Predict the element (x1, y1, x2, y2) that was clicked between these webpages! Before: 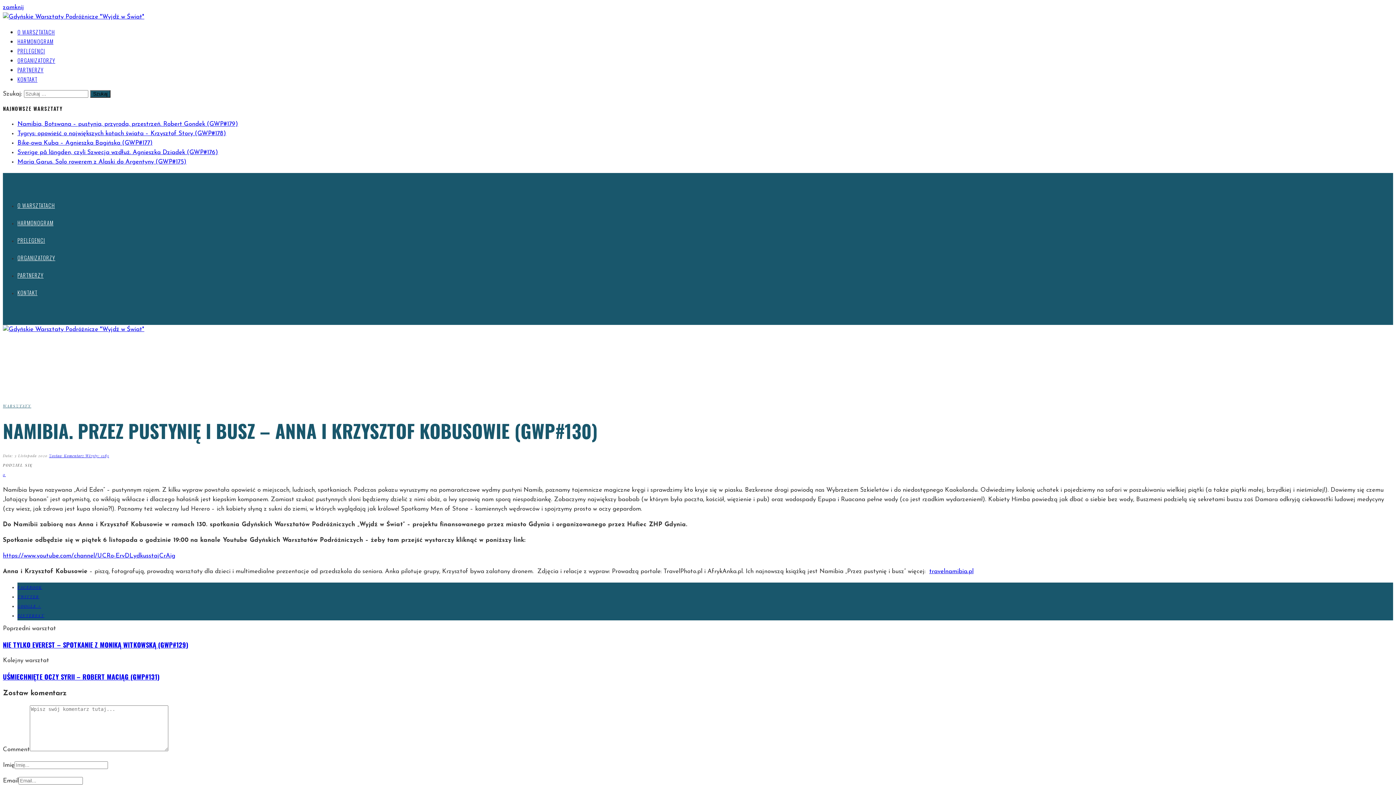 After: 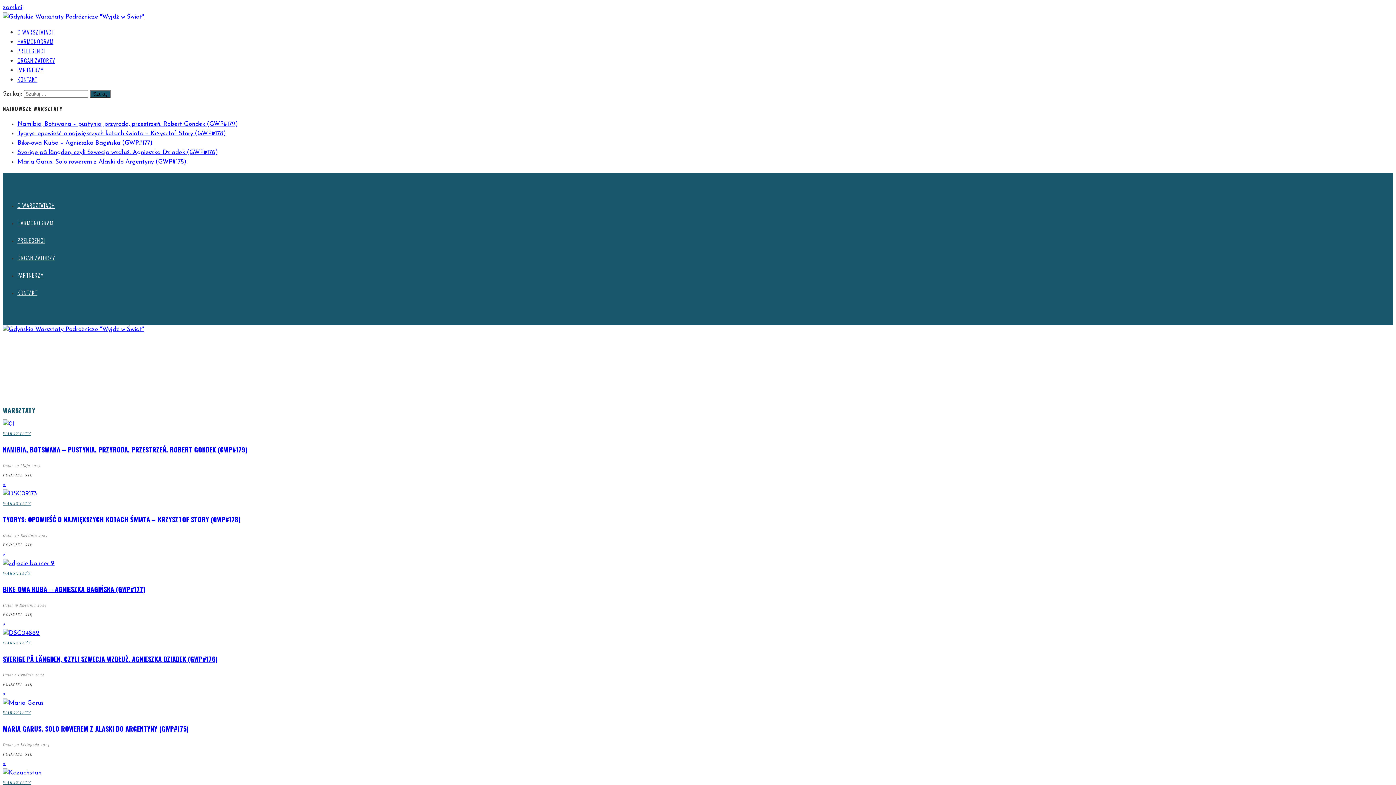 Action: label: WARSZTATY bbox: (2, 403, 31, 408)